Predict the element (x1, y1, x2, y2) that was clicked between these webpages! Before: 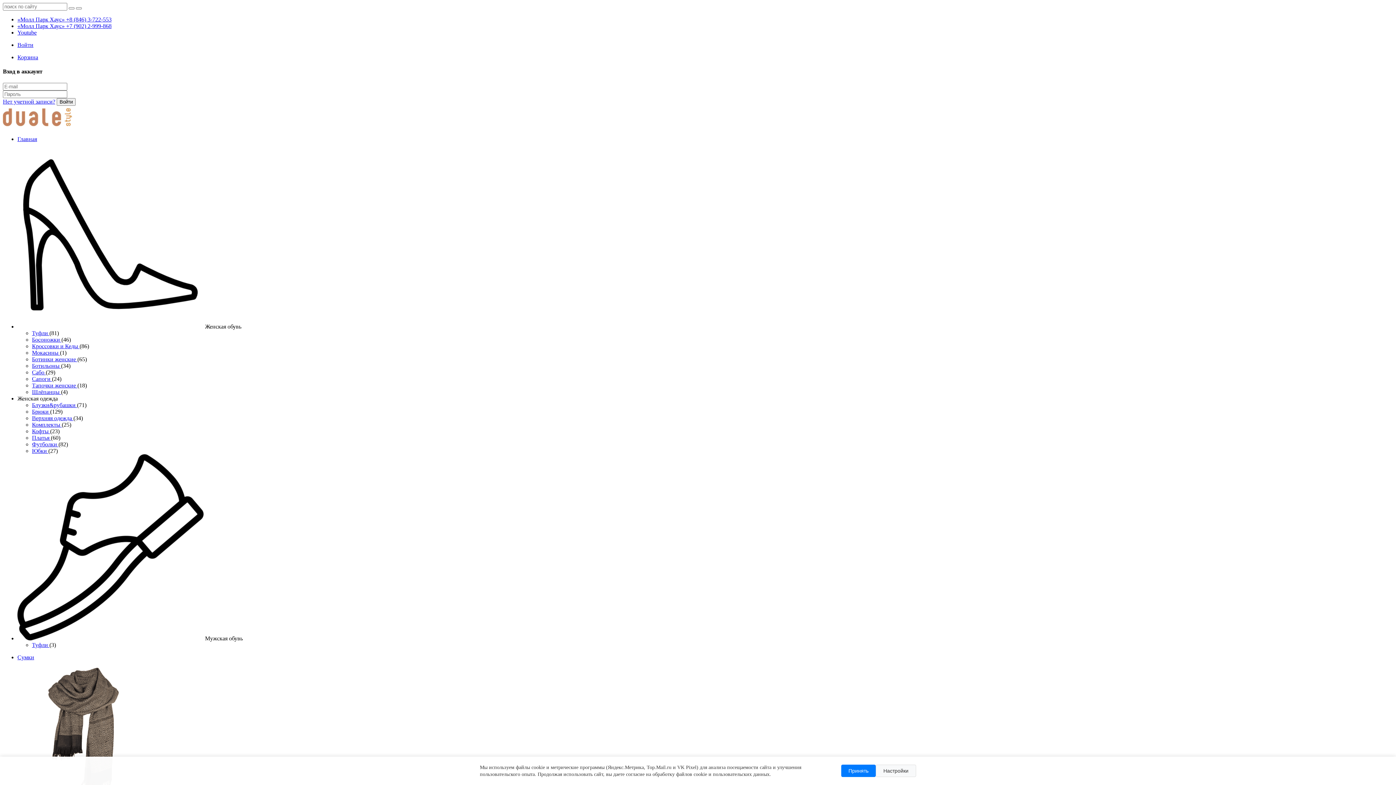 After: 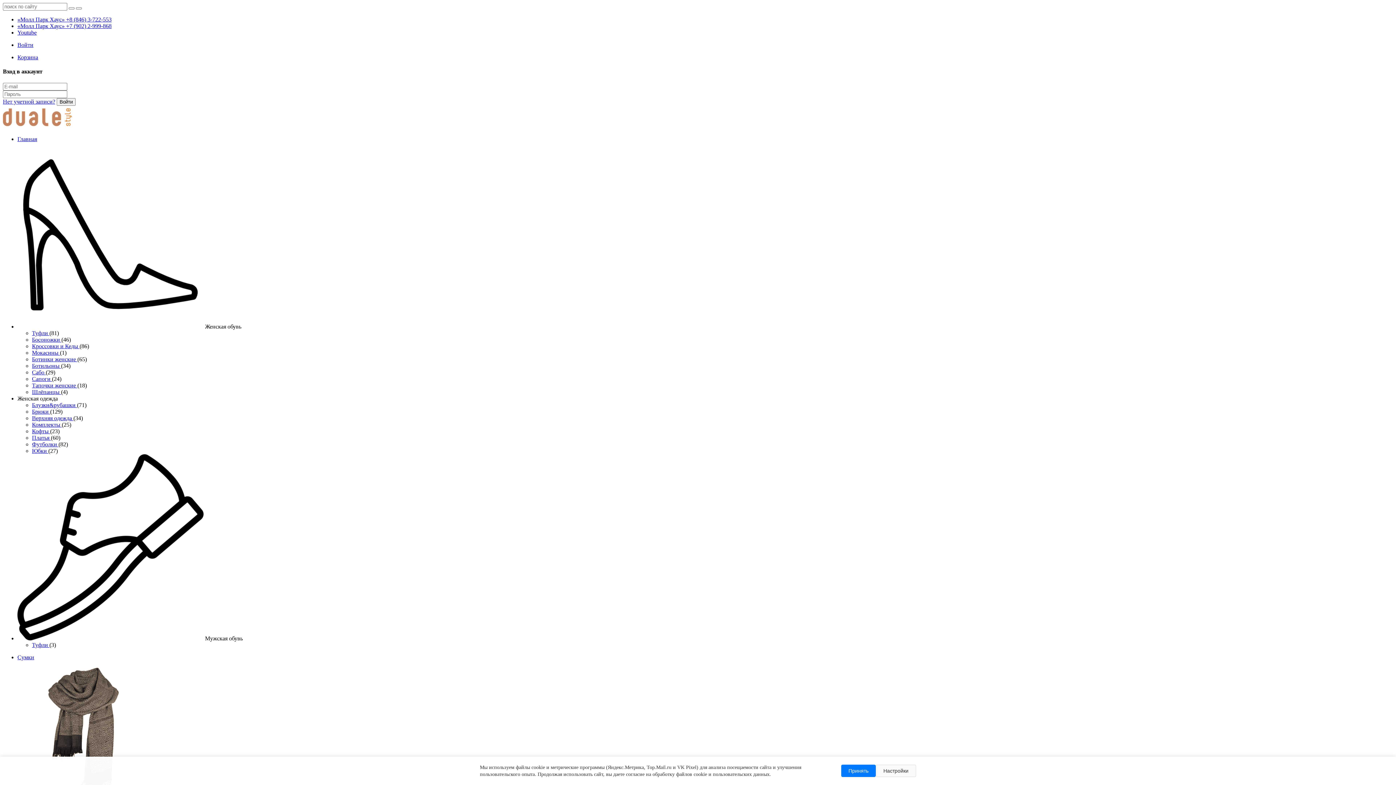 Action: bbox: (32, 375, 52, 382) label: Сапоги 